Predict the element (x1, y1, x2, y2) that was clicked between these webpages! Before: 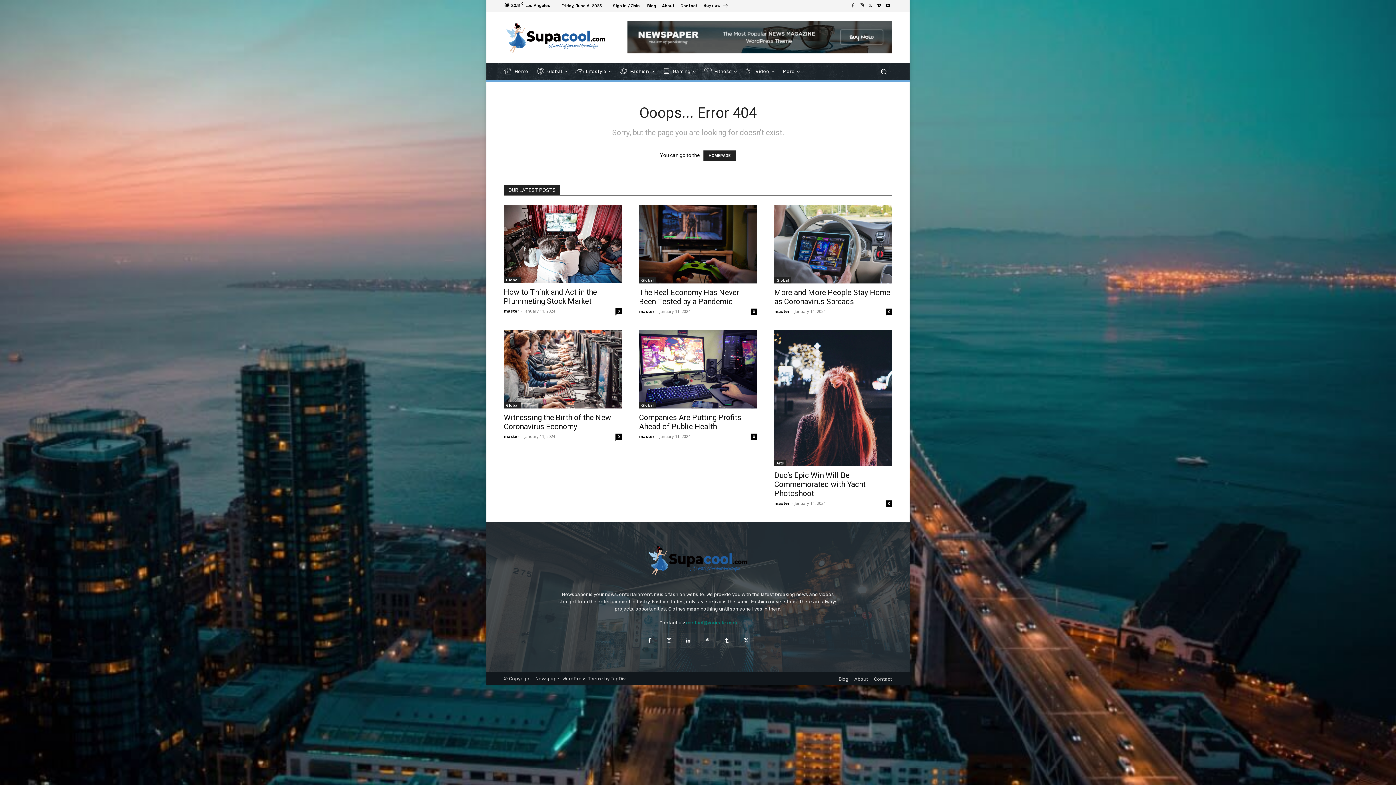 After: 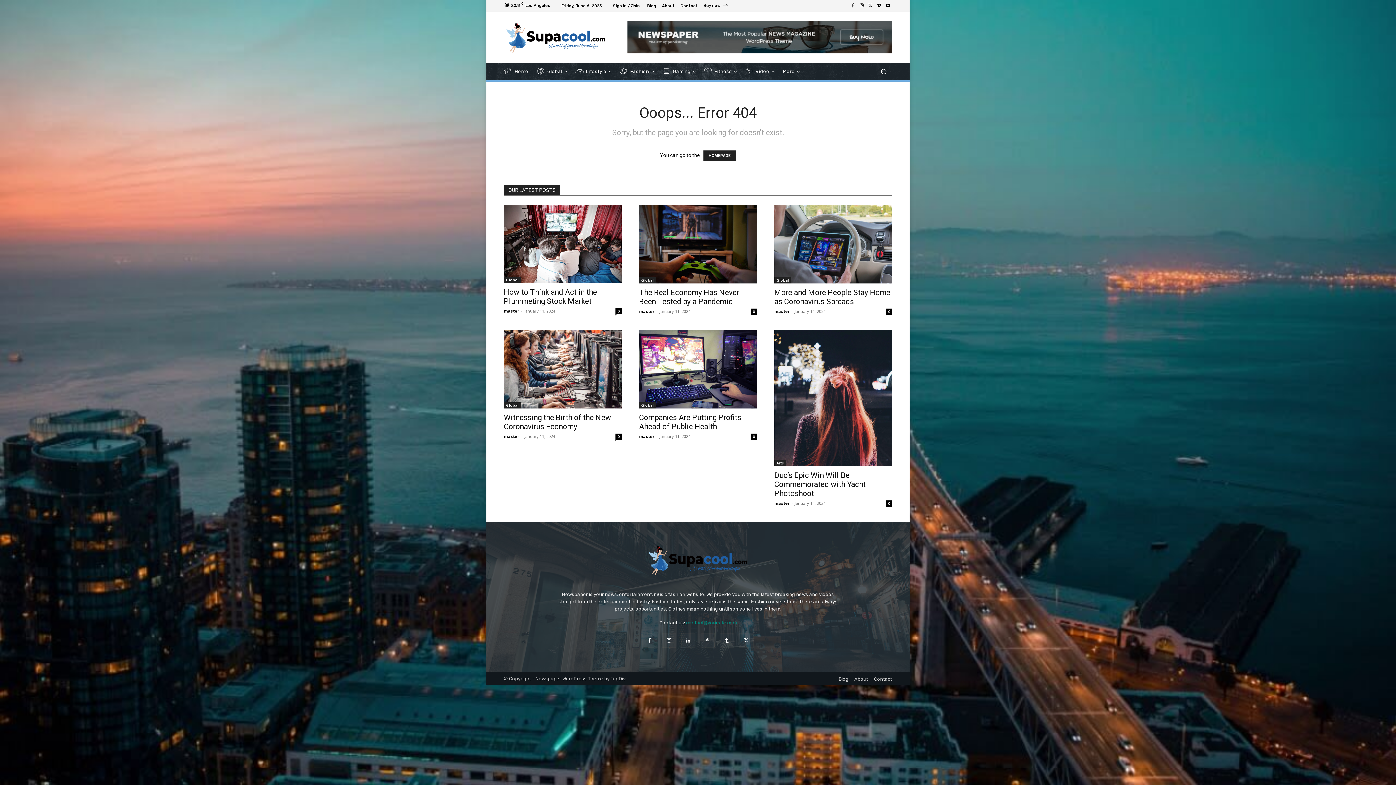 Action: bbox: (883, 1, 892, 10)